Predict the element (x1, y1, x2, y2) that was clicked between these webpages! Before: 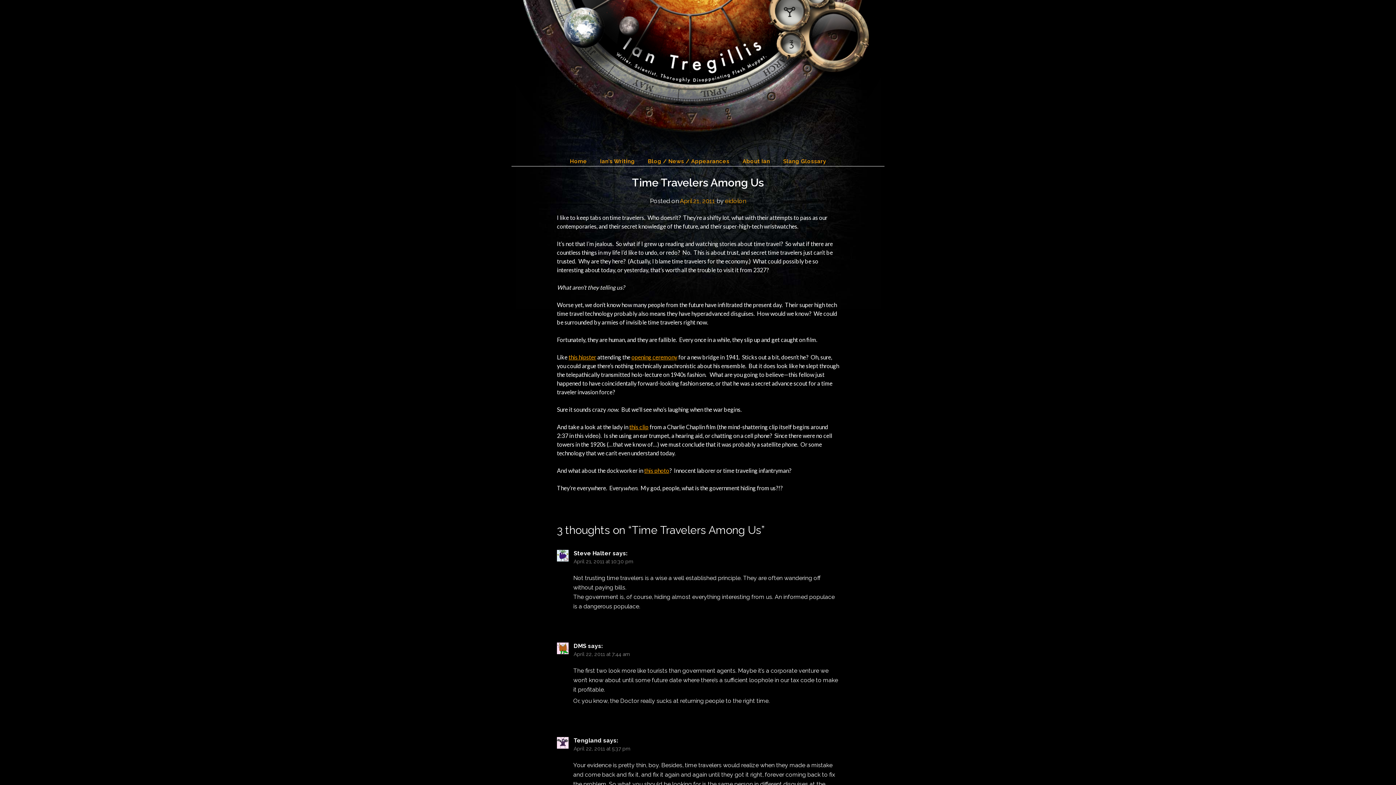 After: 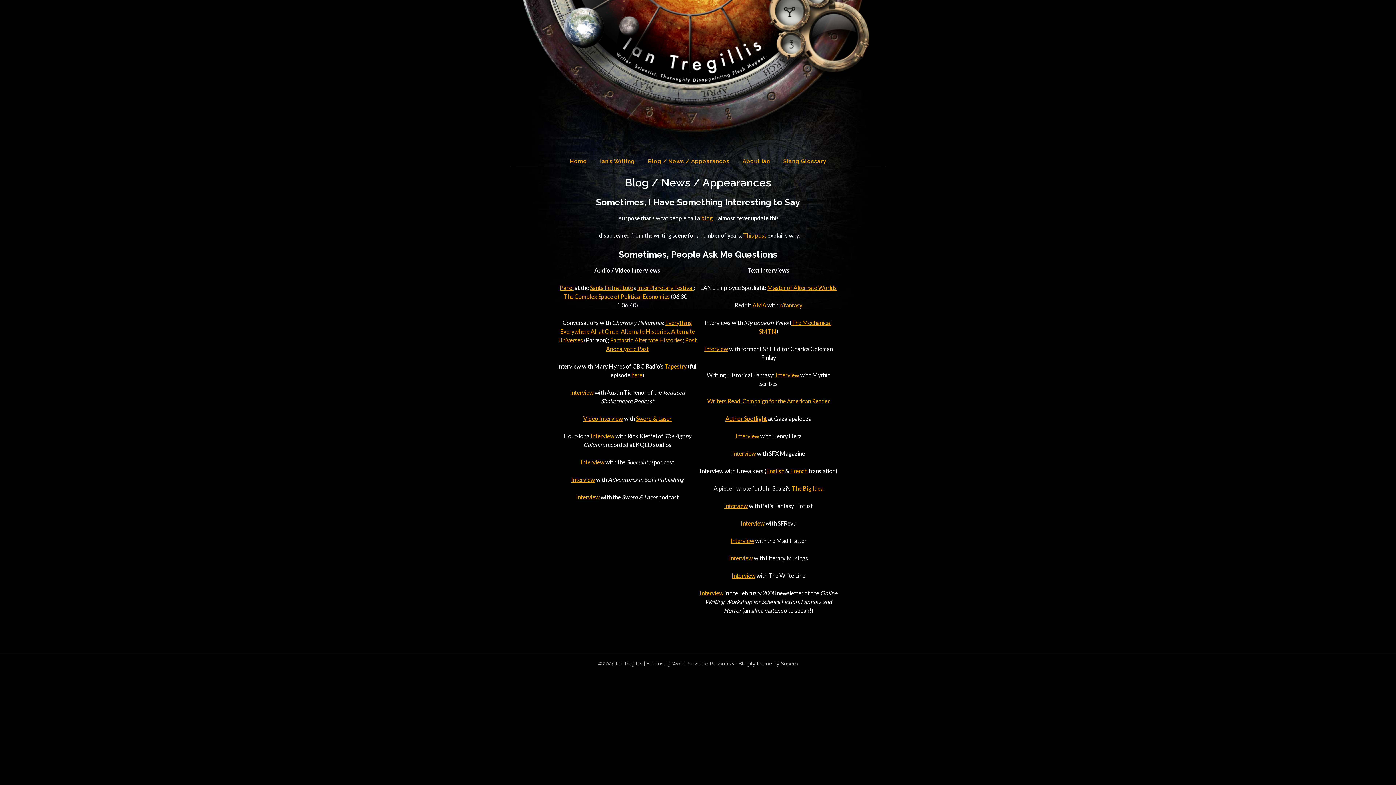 Action: bbox: (642, 157, 735, 165) label: Blog / News / Appearances